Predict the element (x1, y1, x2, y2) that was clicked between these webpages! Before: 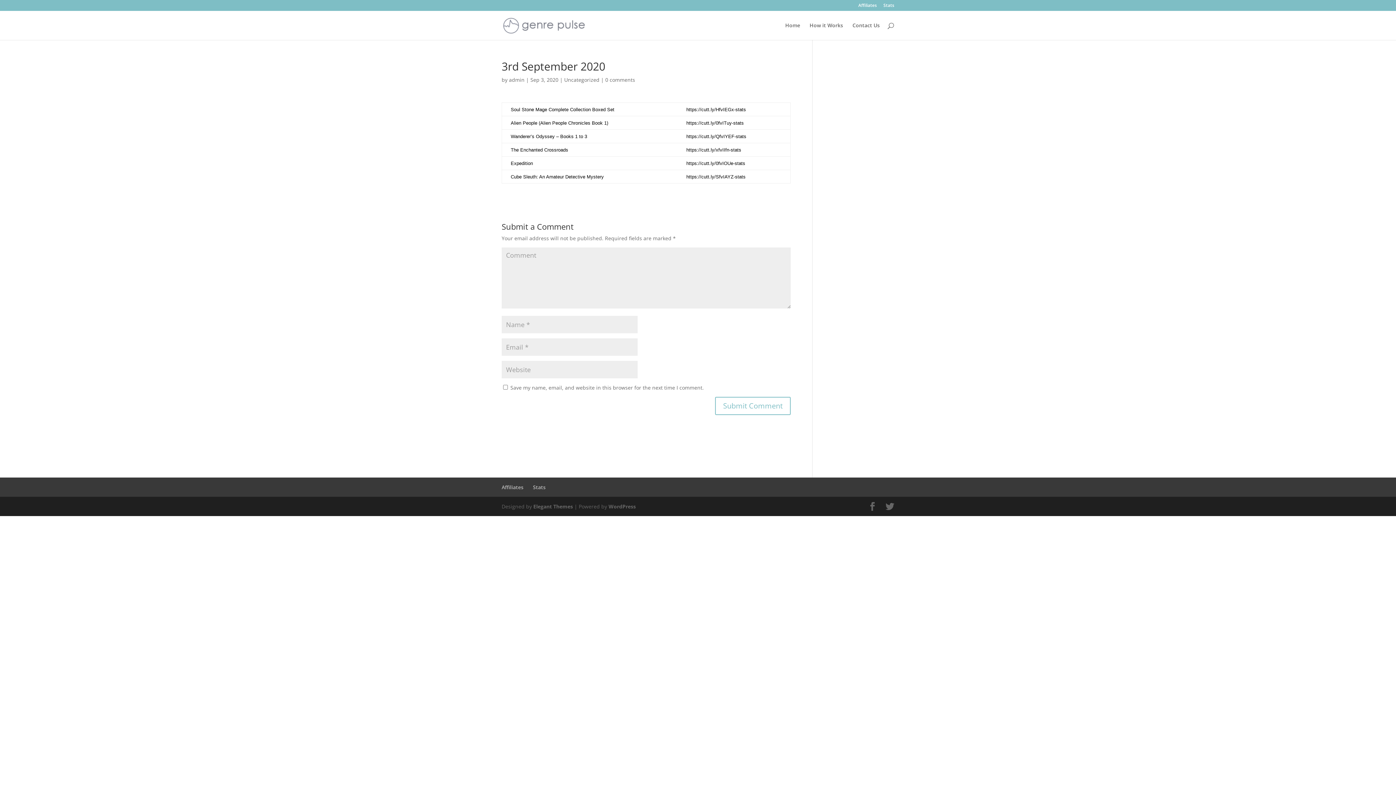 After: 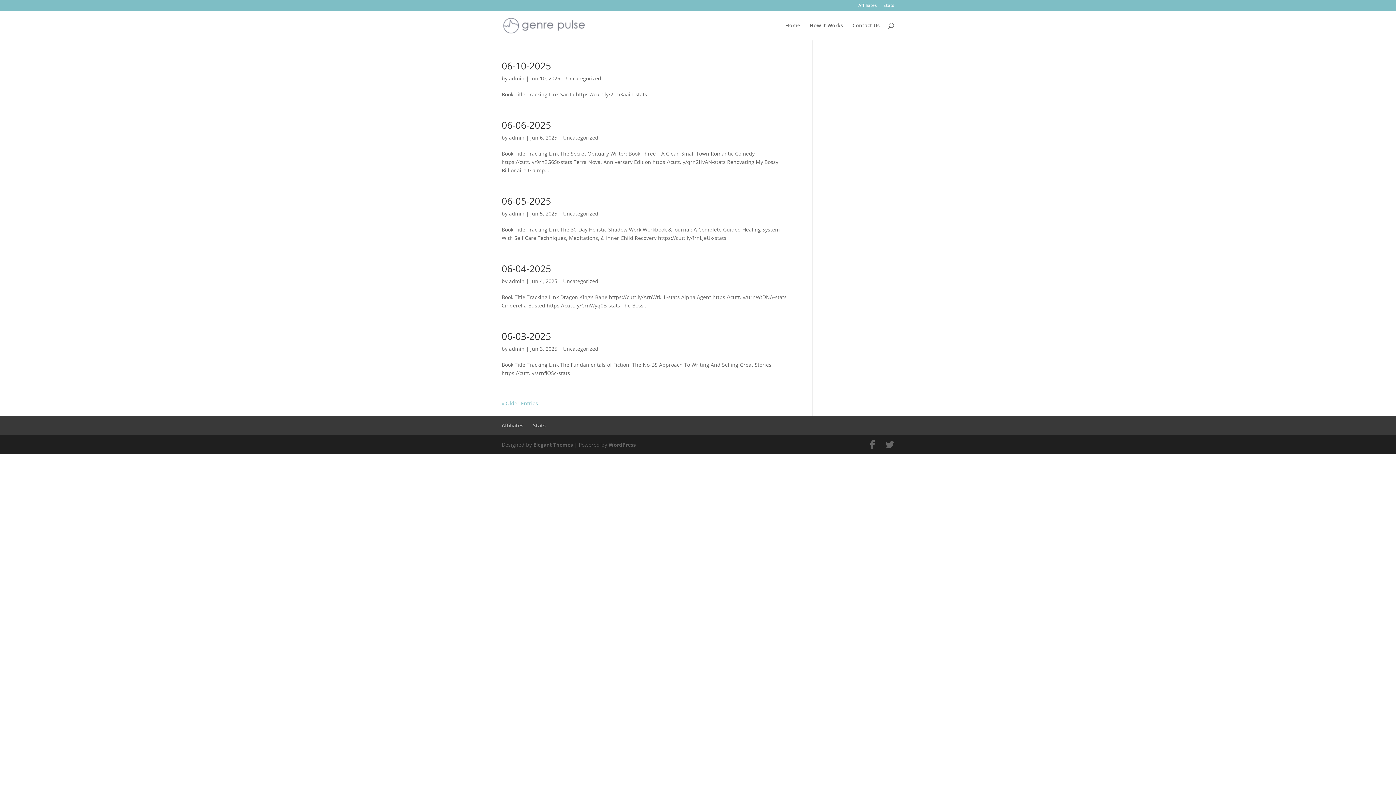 Action: bbox: (509, 76, 524, 83) label: admin